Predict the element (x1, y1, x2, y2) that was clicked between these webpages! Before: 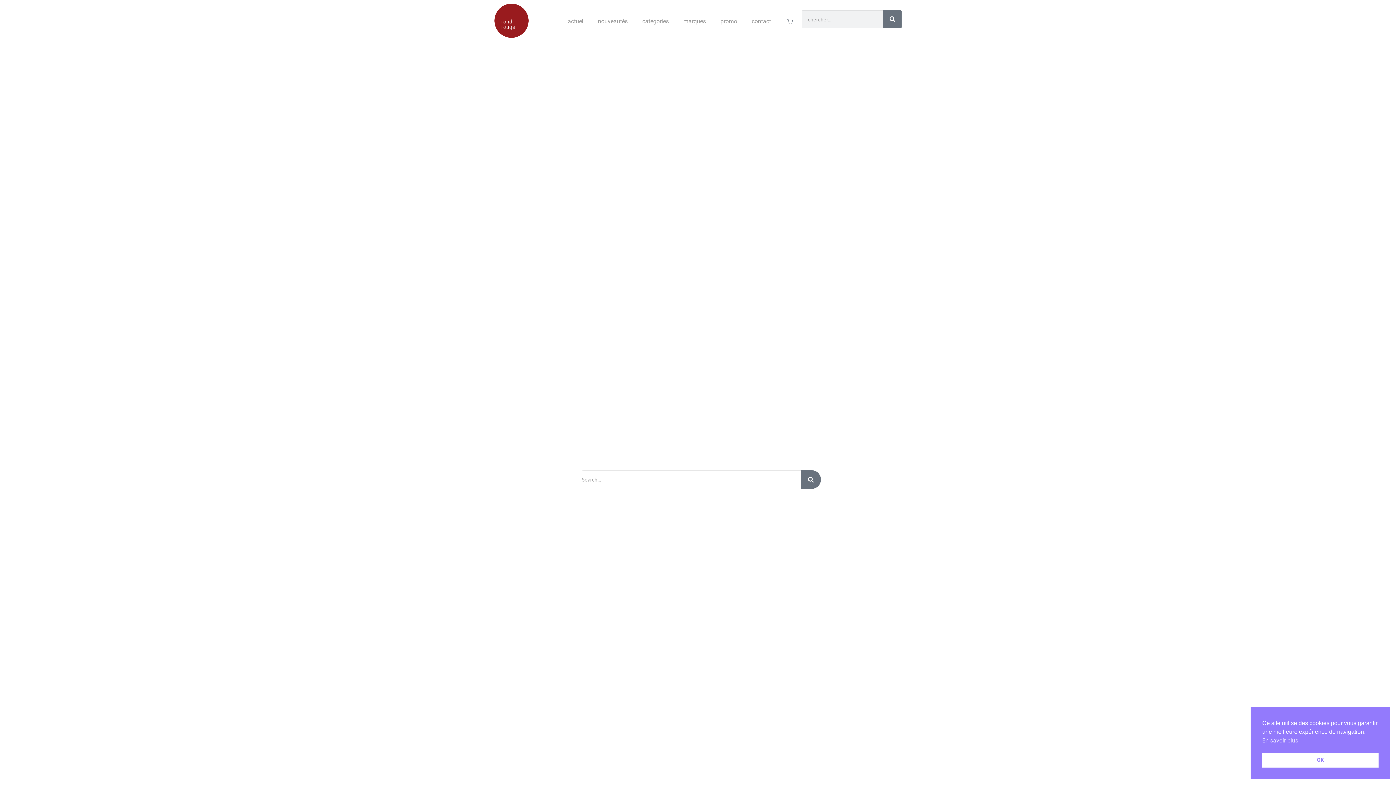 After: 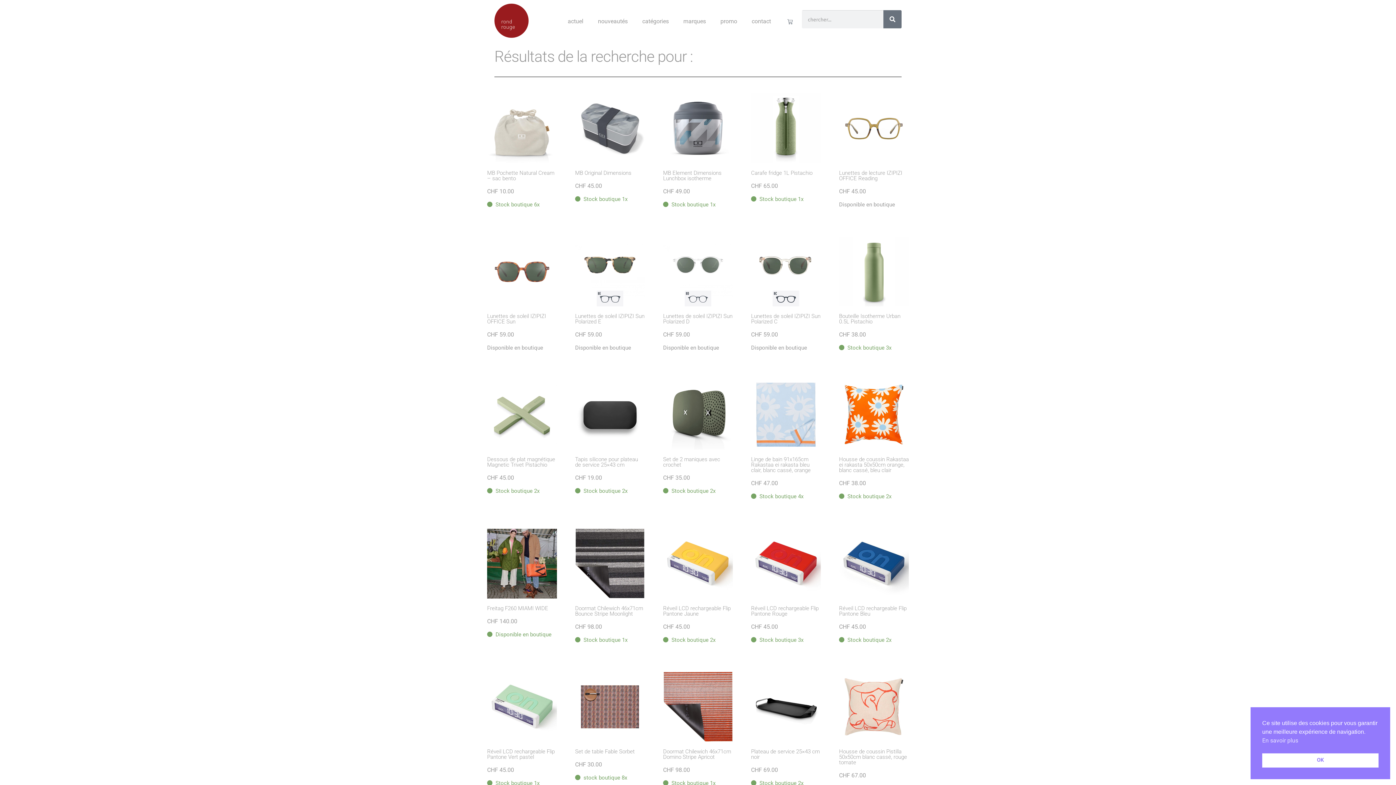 Action: bbox: (883, 10, 901, 28) label: Rechercher 